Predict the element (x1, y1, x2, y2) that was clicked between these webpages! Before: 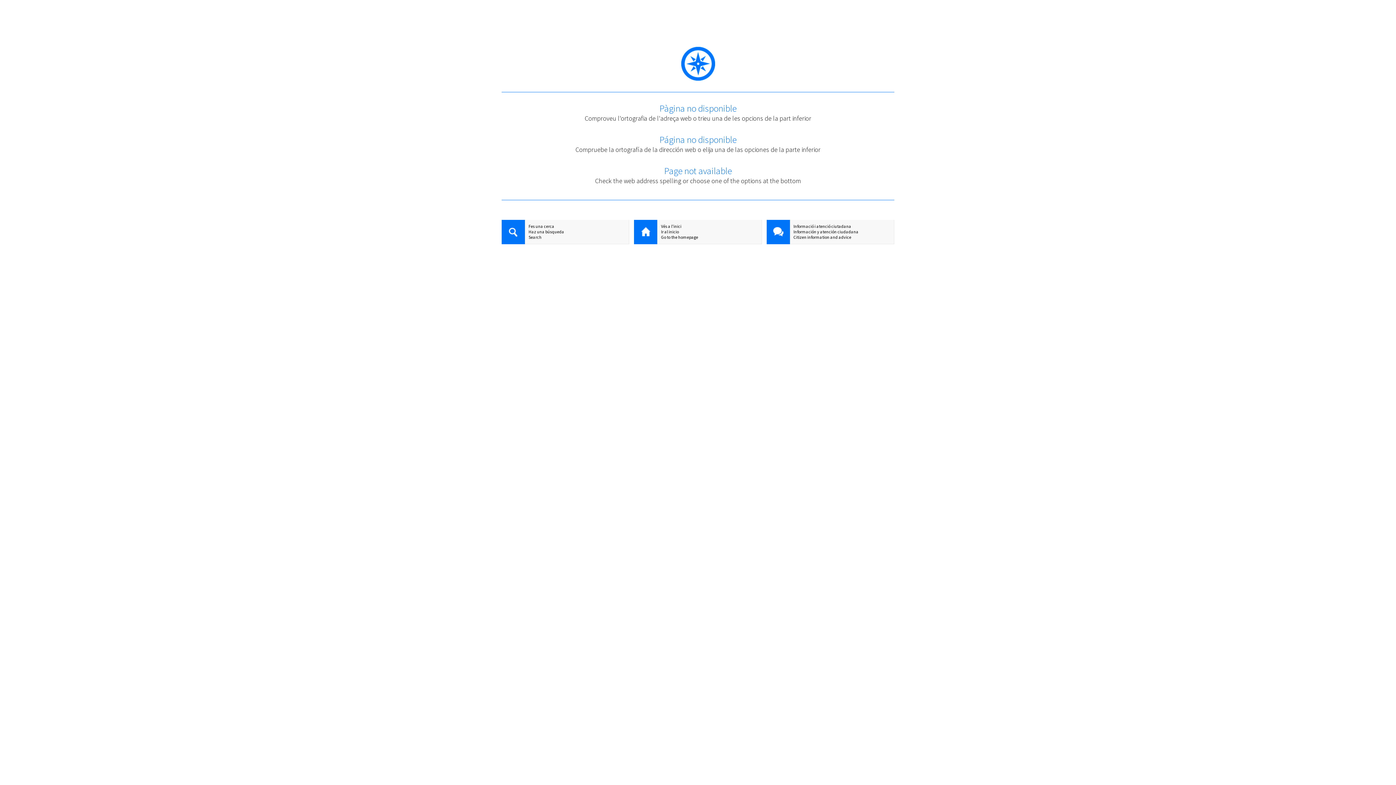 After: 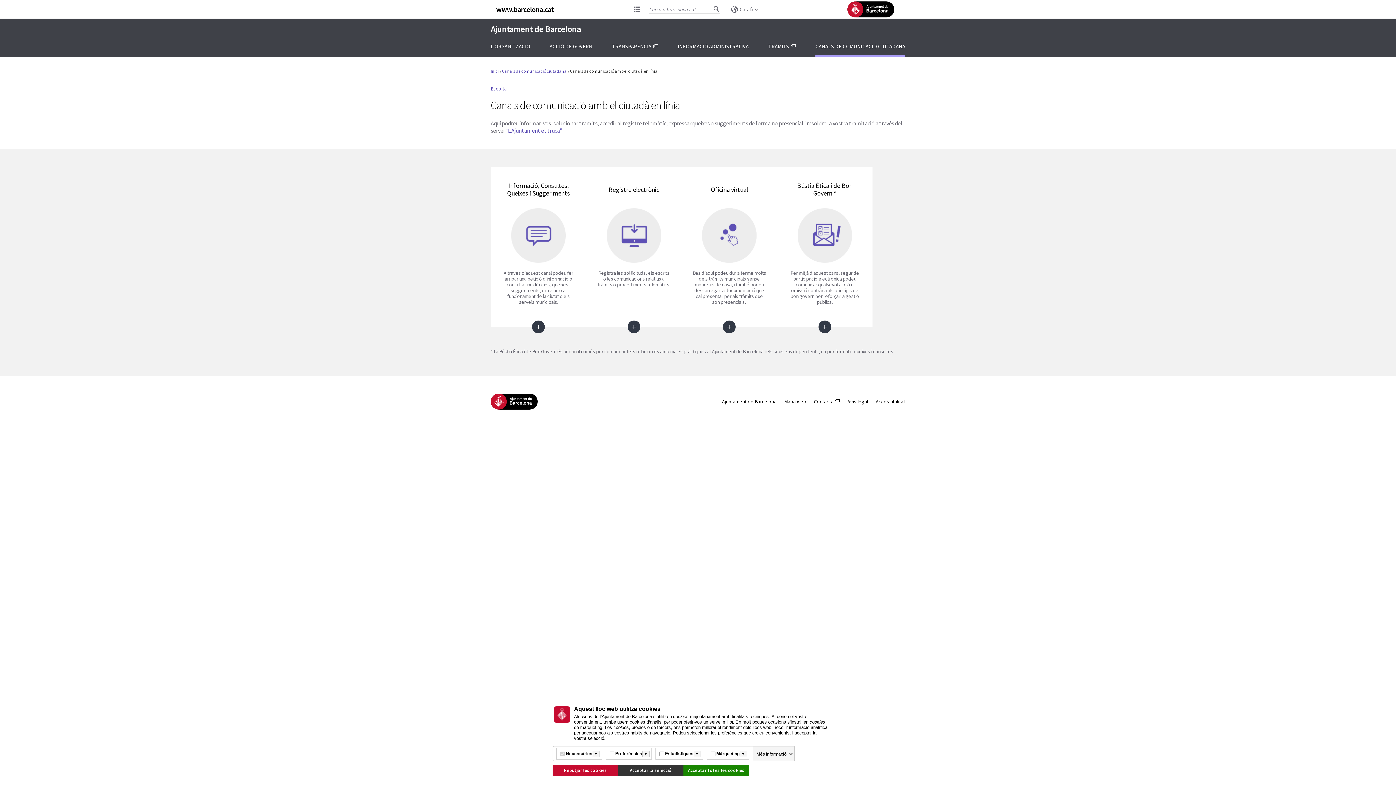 Action: bbox: (766, 223, 894, 229) label: Informació i atenció ciutadana